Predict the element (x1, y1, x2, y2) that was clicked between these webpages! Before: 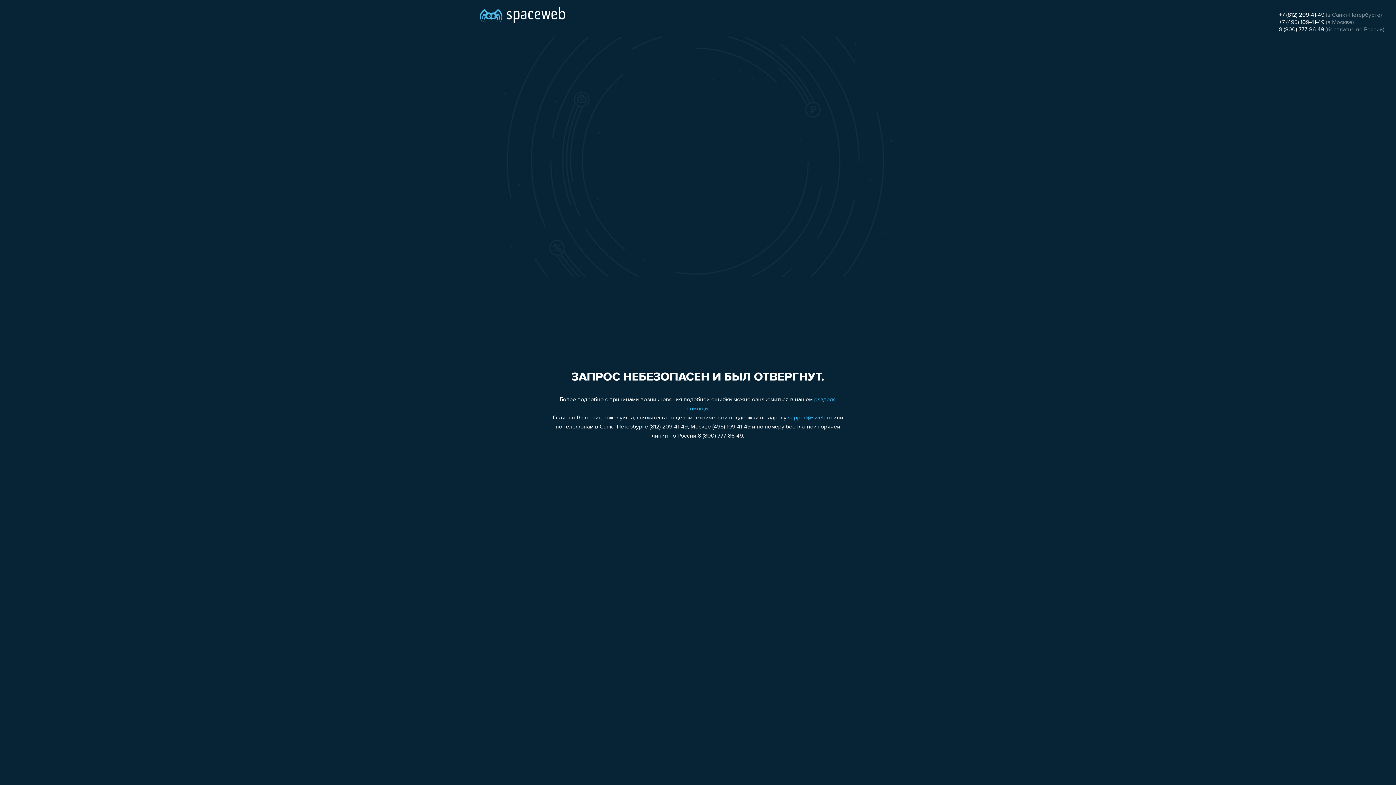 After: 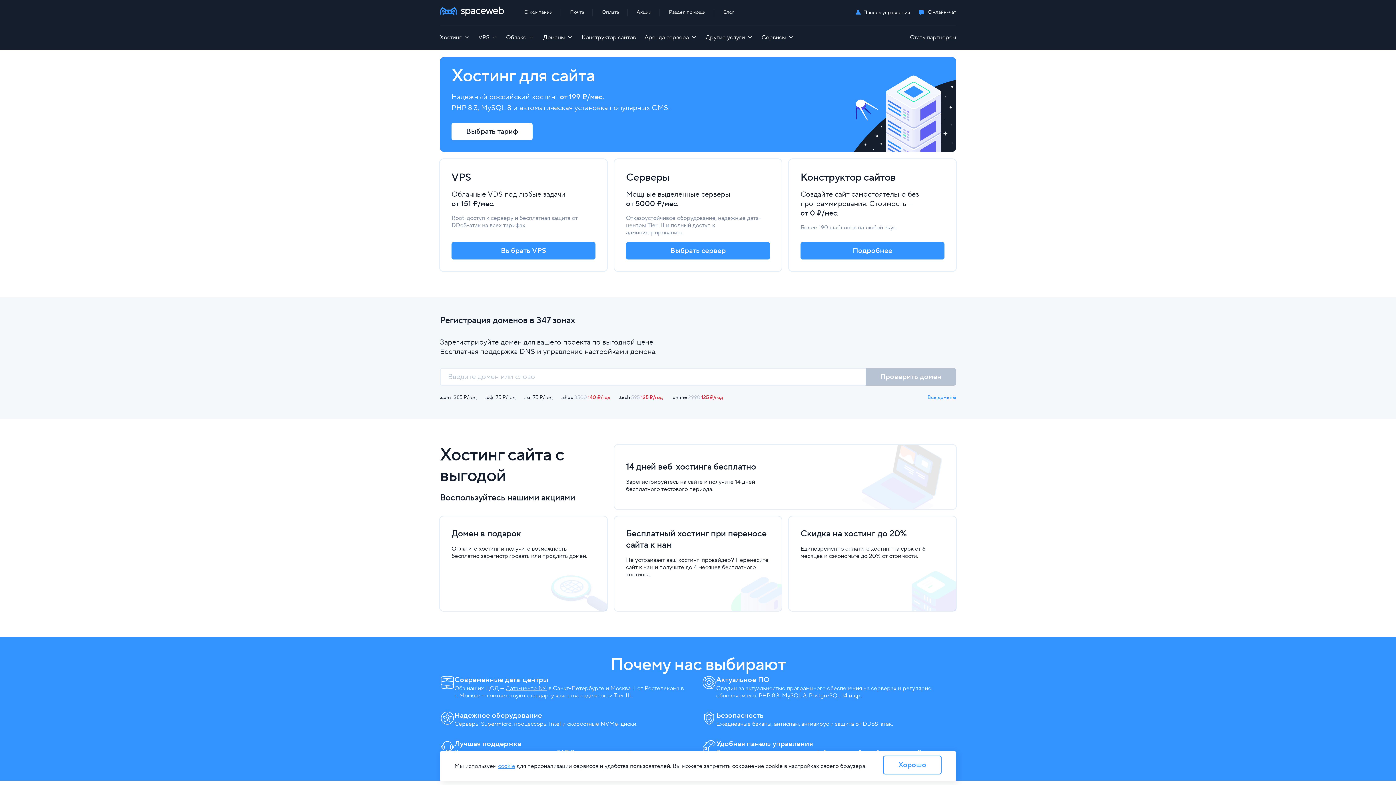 Action: bbox: (480, 0, 565, 25)